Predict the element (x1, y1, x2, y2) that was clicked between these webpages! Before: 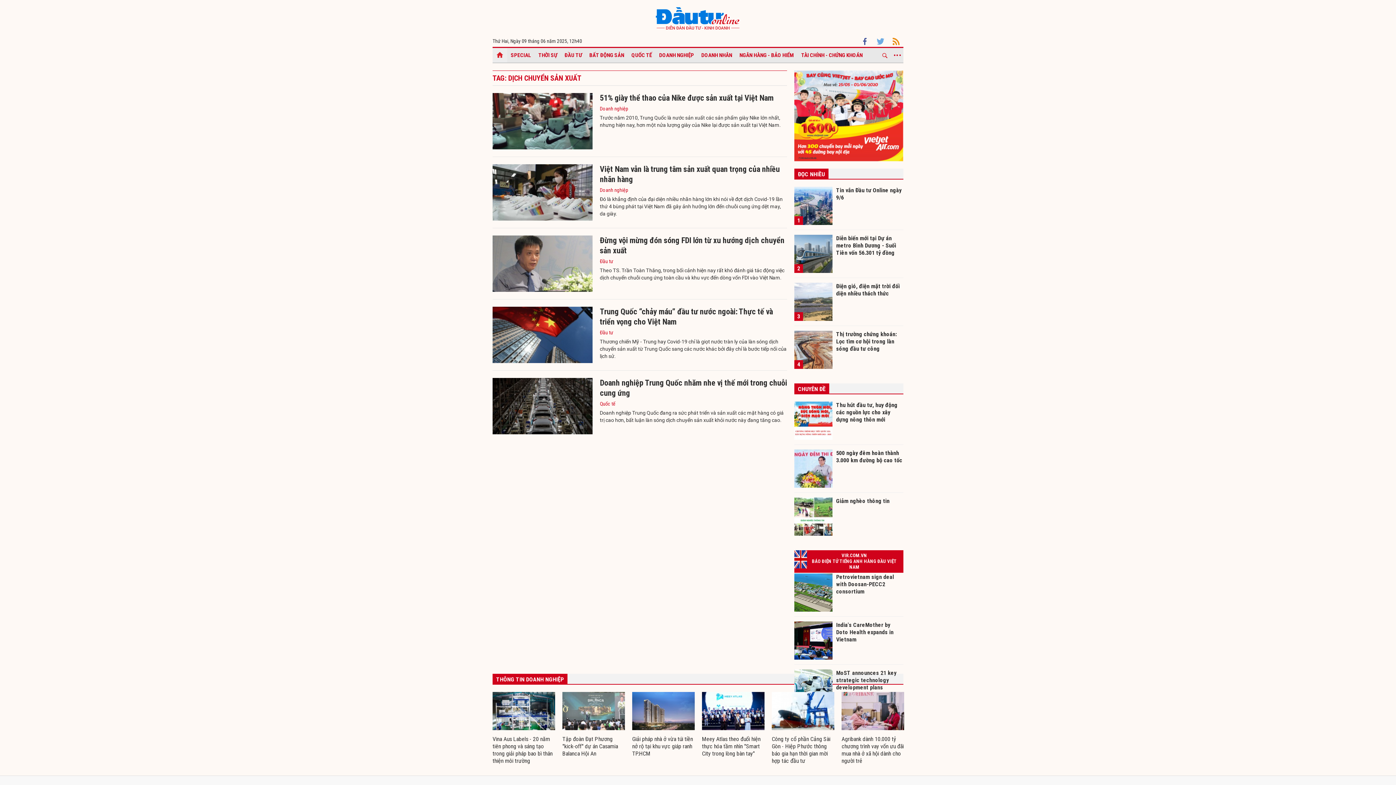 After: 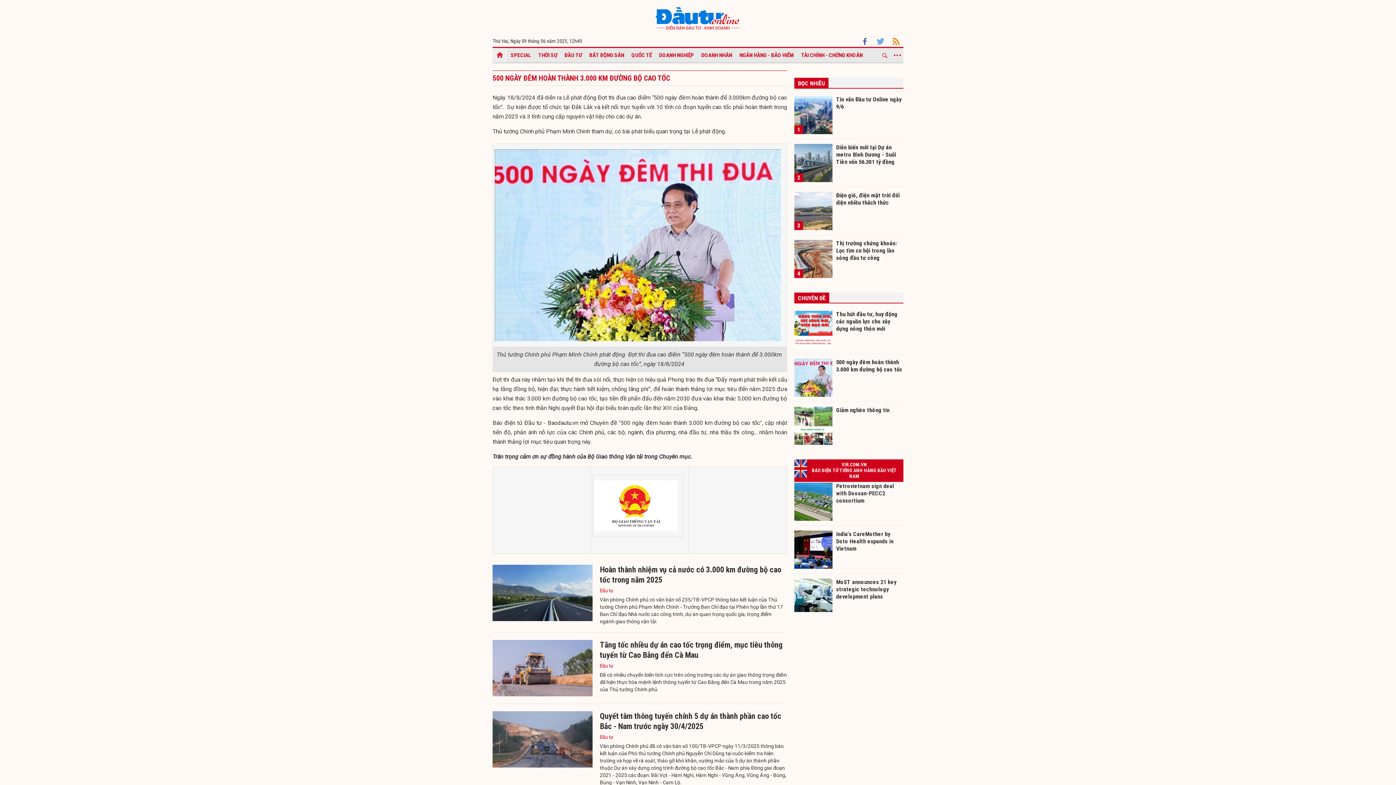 Action: bbox: (794, 449, 832, 488)